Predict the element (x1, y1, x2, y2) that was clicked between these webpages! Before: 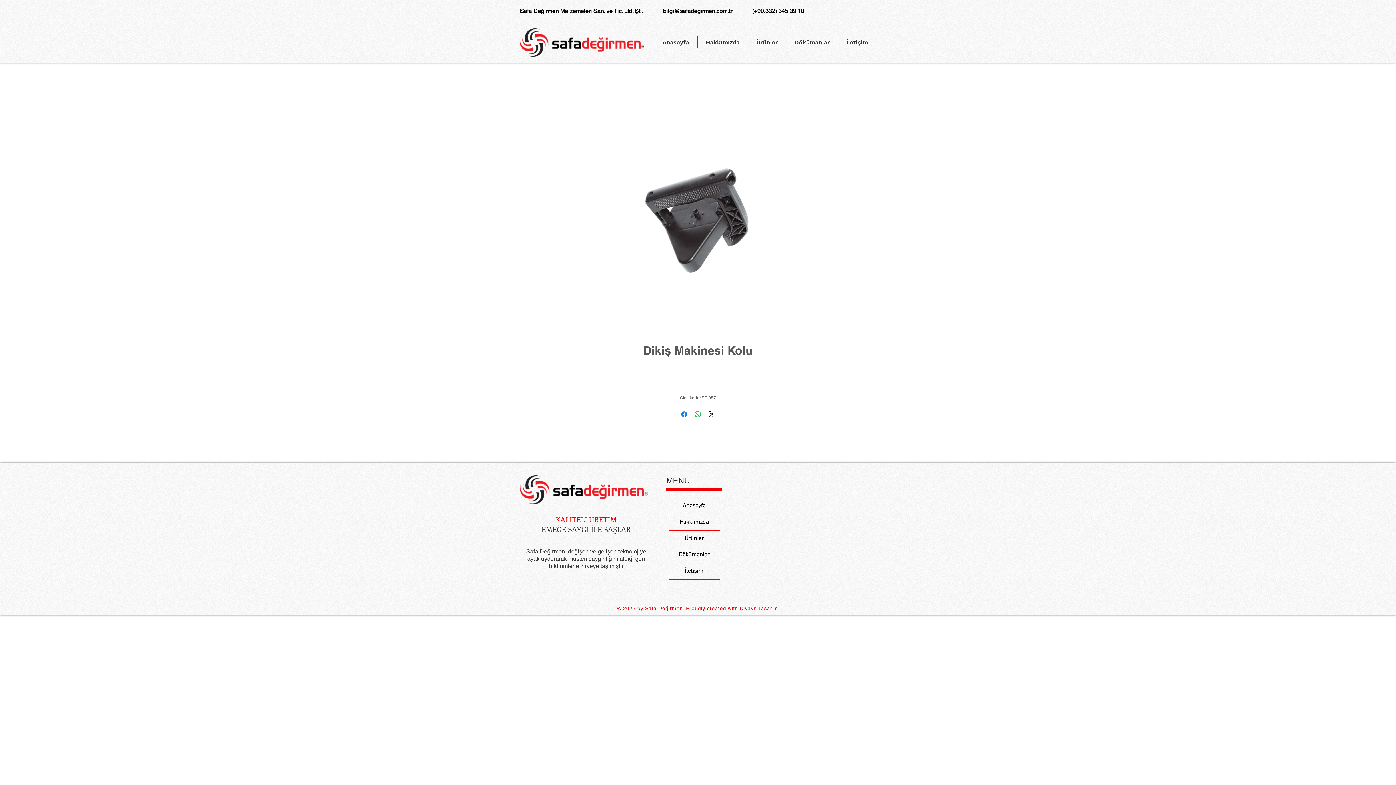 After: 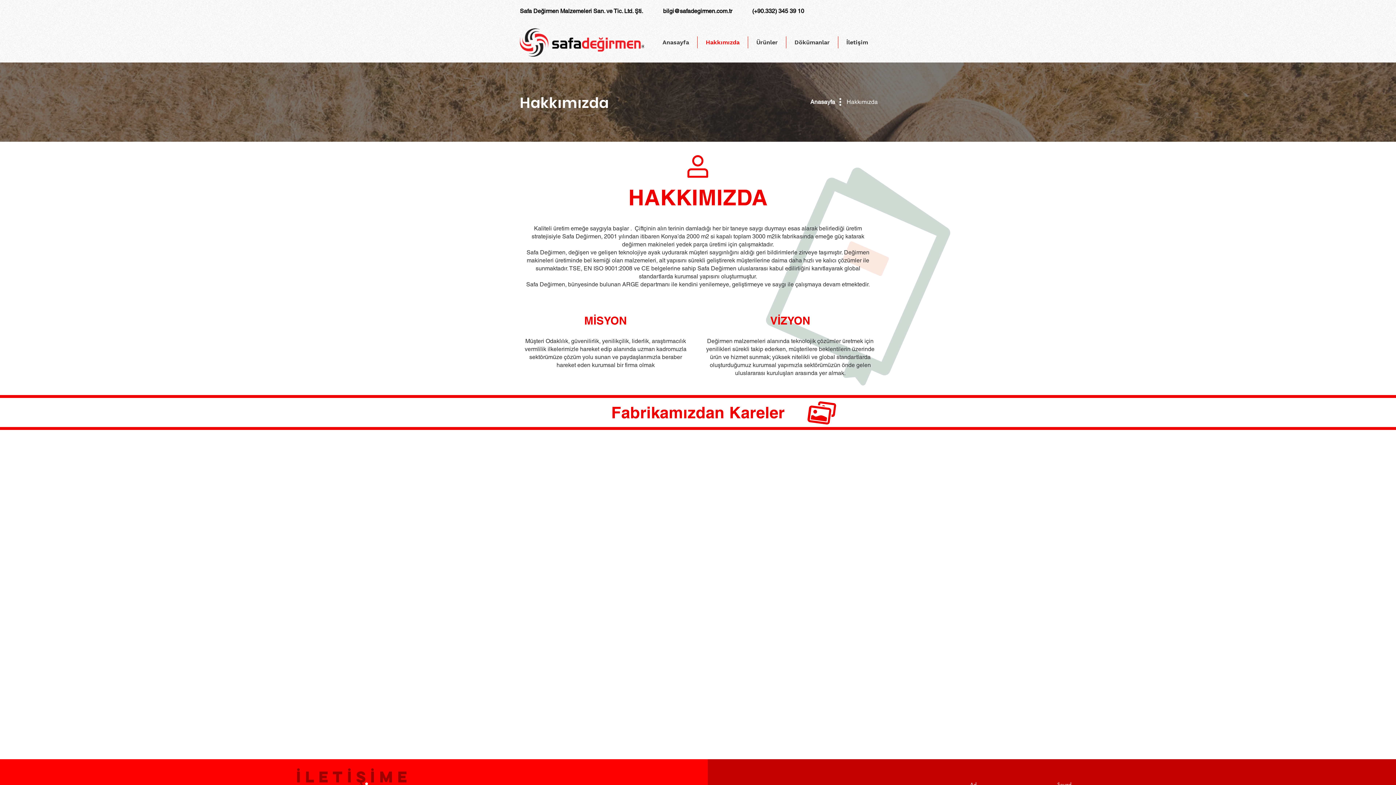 Action: bbox: (668, 514, 720, 530) label: Hakkımızda